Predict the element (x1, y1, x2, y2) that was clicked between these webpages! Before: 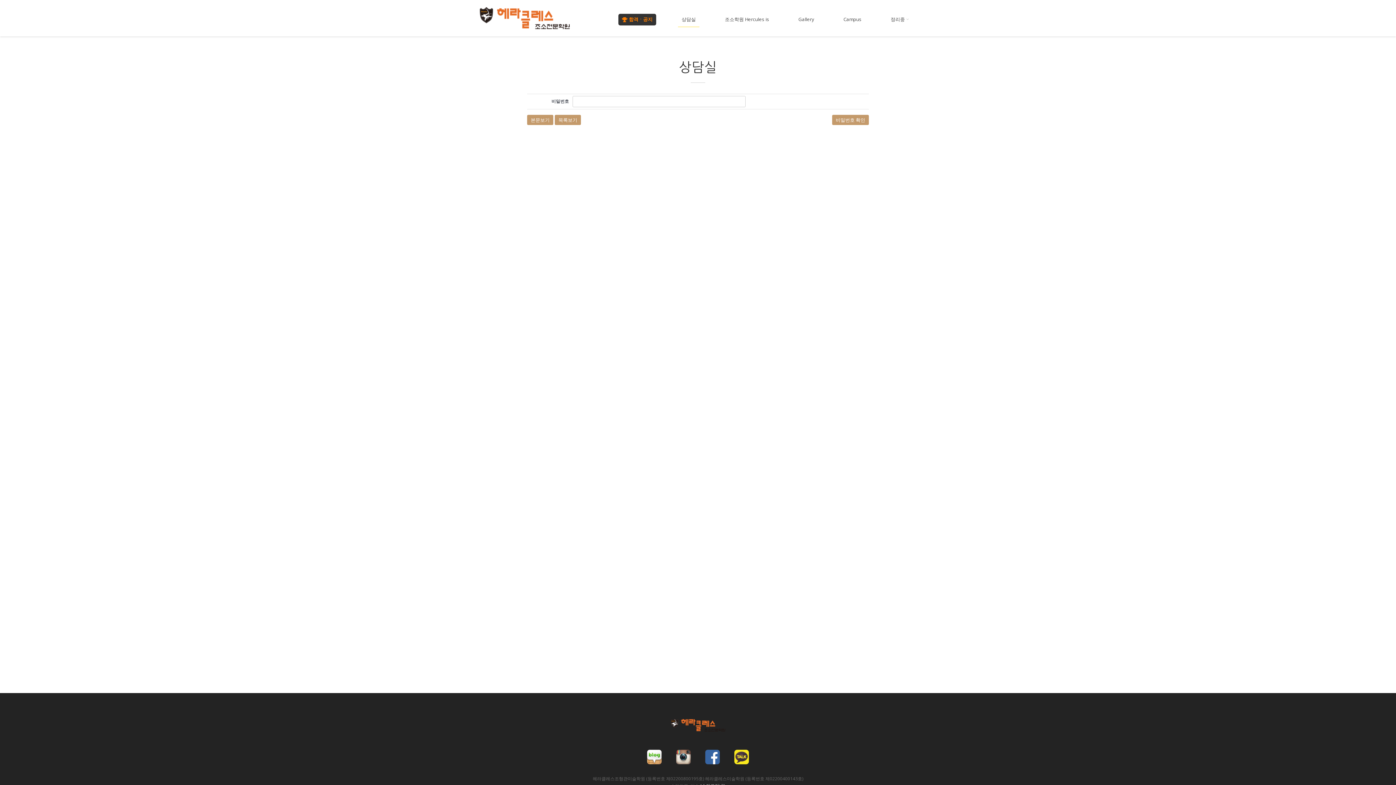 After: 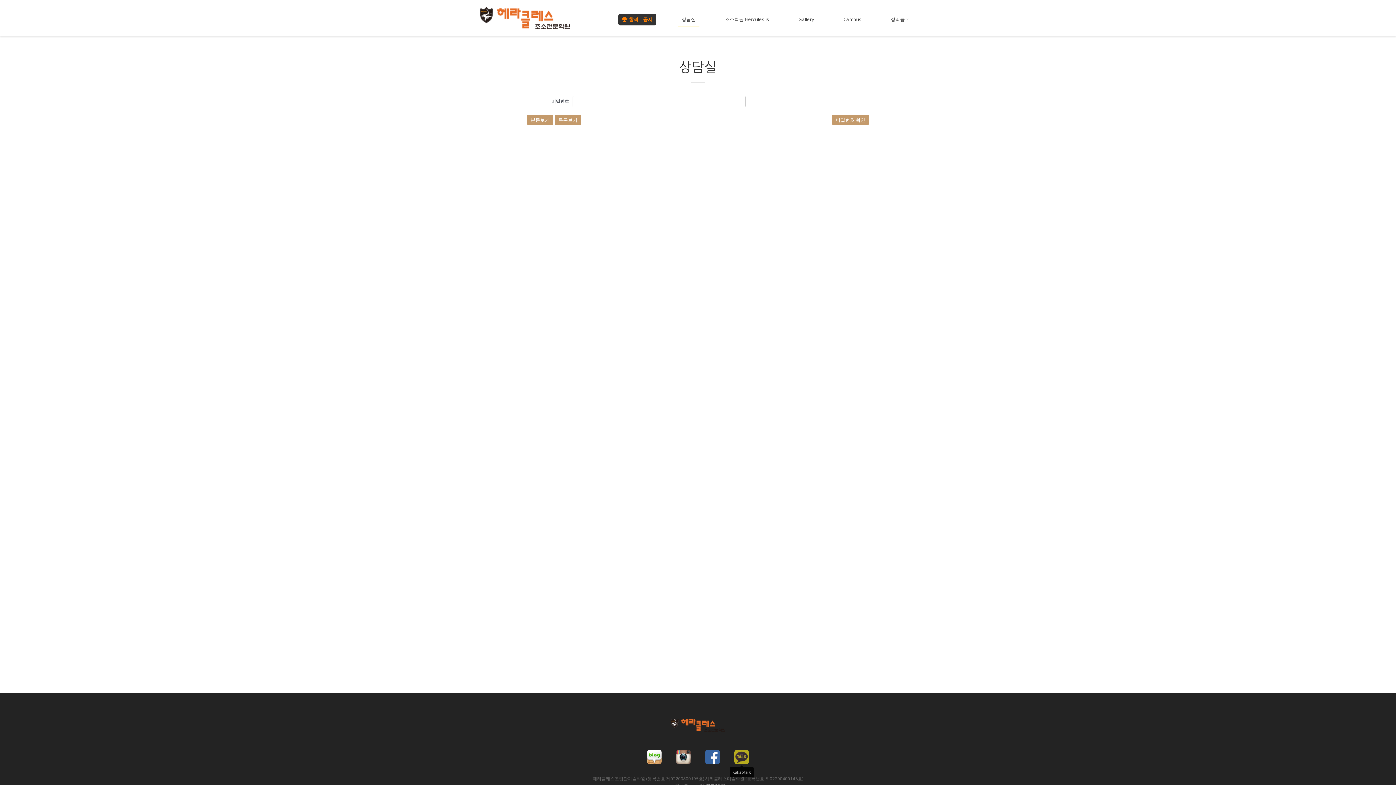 Action: bbox: (734, 750, 749, 764)